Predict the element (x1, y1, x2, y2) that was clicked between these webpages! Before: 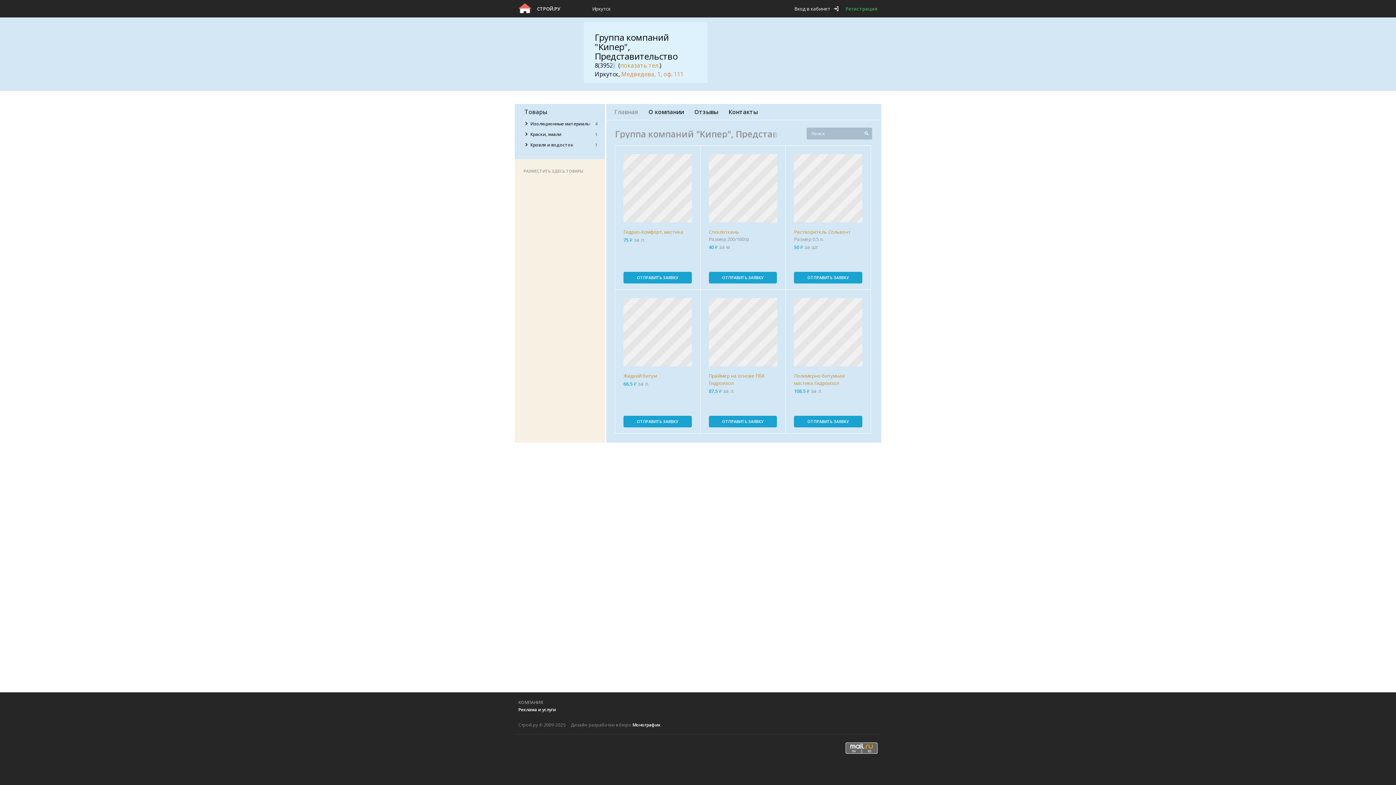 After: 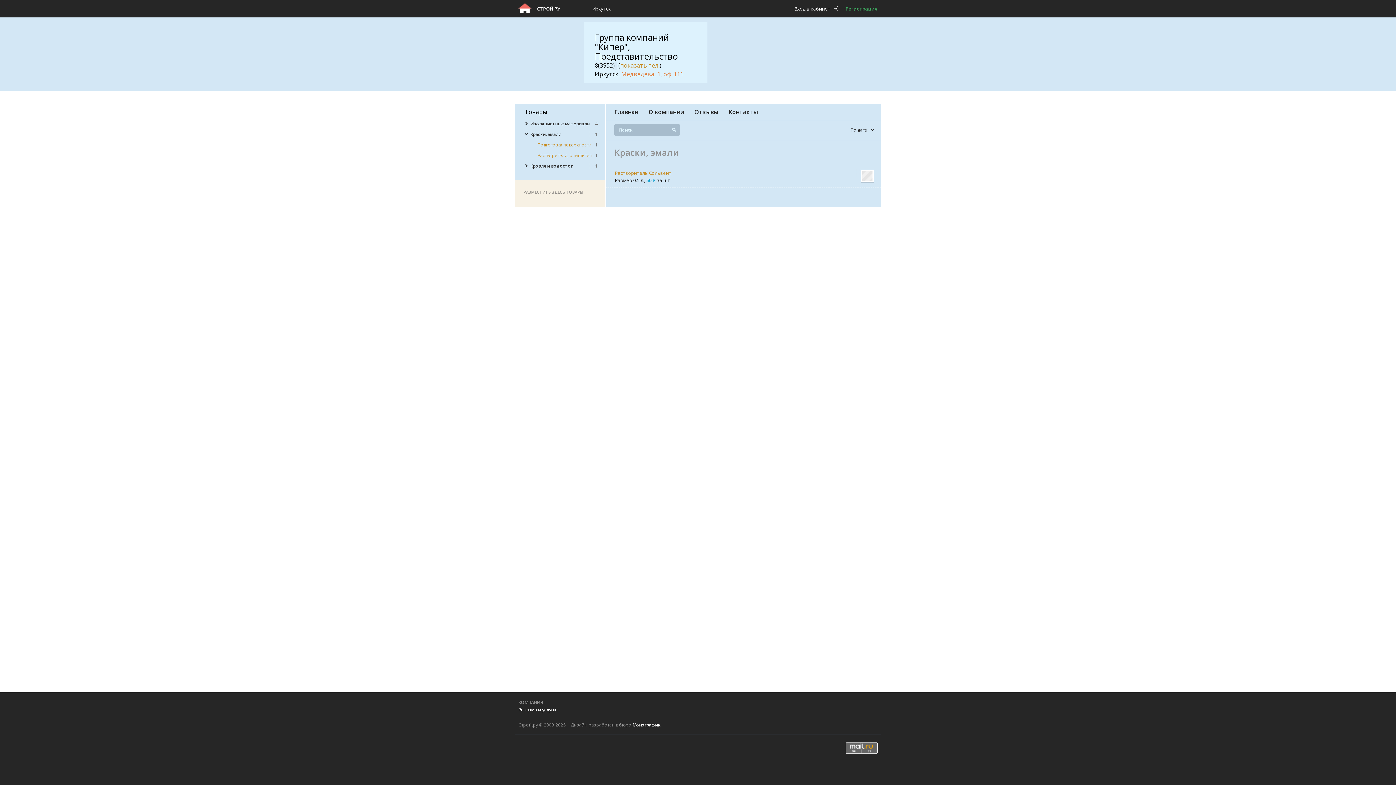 Action: label: 1
Краски, эмали bbox: (530, 130, 597, 138)